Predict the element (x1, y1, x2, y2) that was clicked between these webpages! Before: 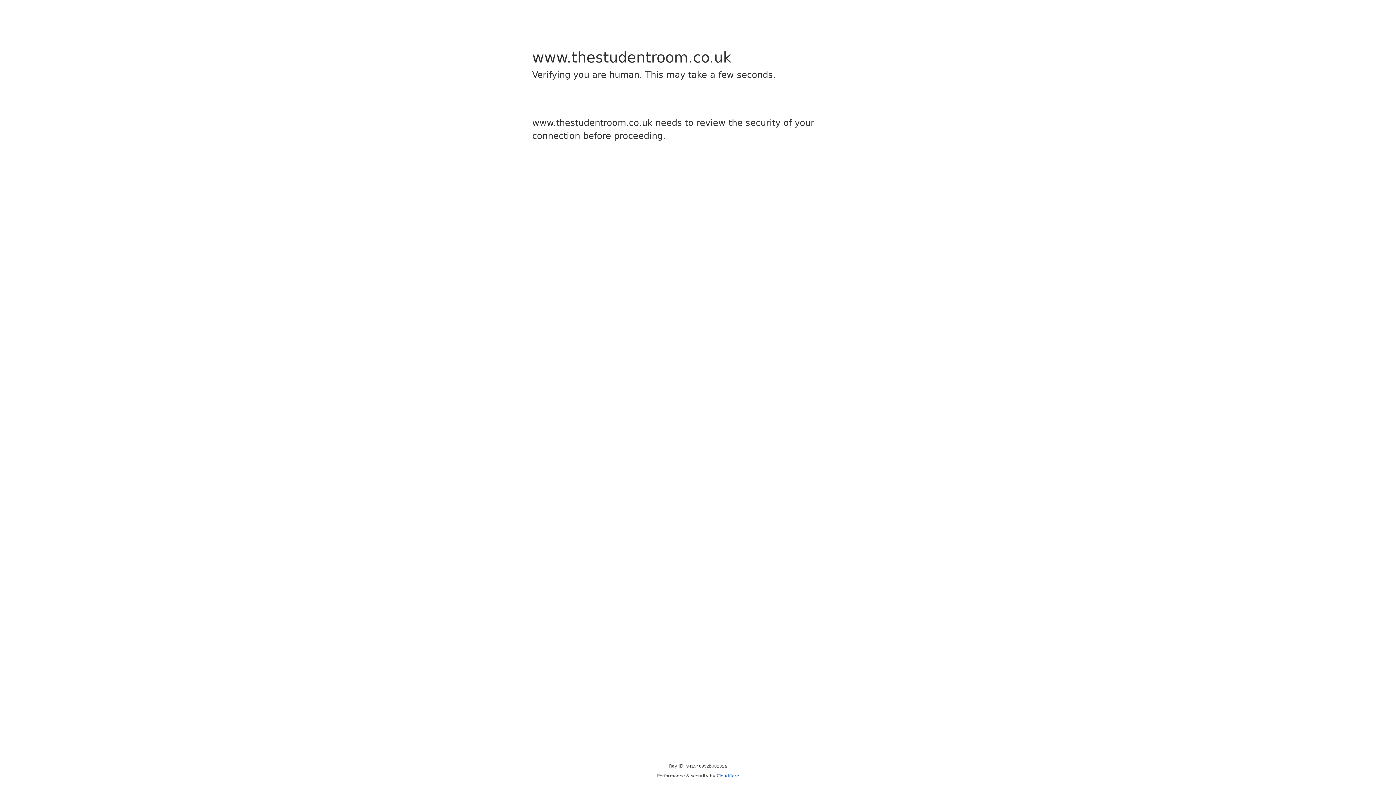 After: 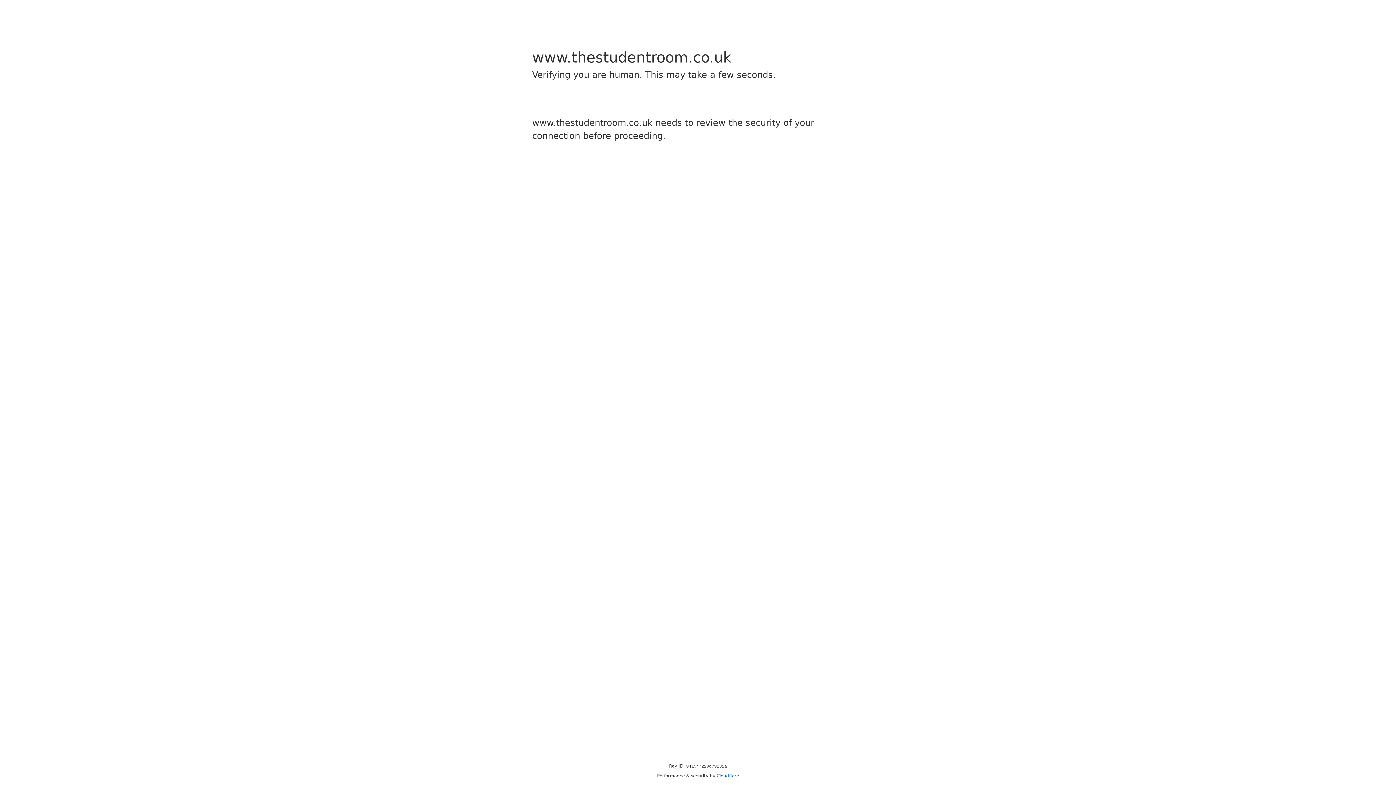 Action: label: Cloudflare bbox: (716, 773, 739, 778)